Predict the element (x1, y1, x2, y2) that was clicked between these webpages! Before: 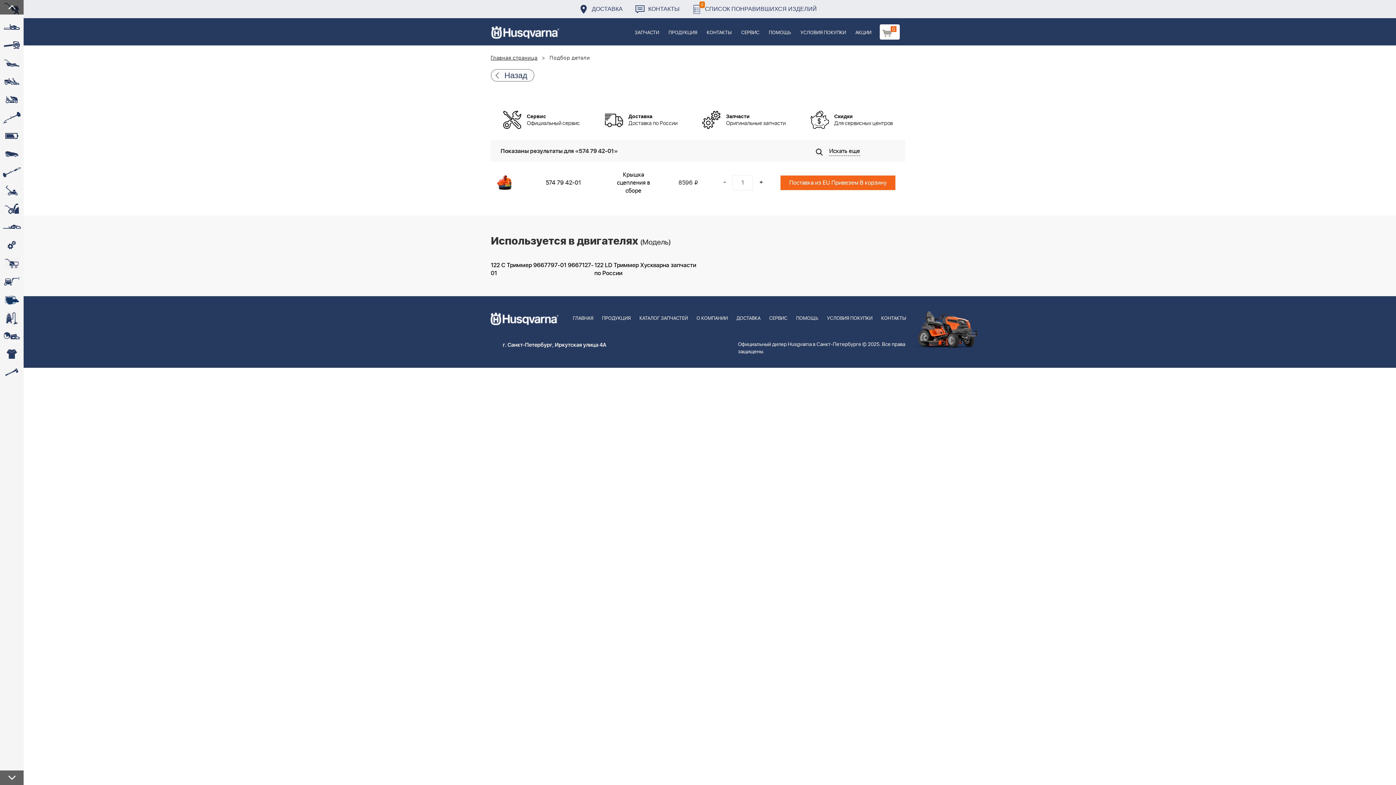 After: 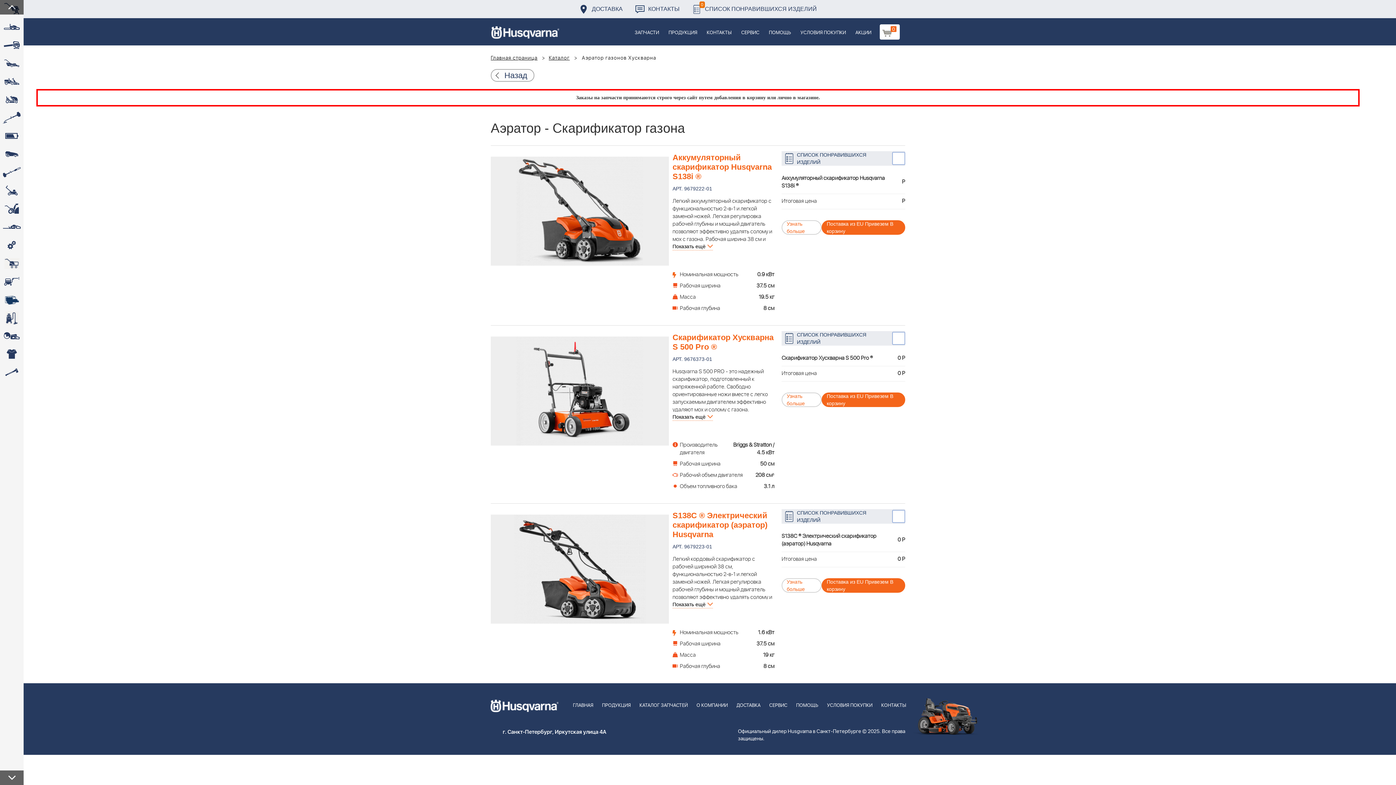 Action: label:  bbox: (0, 181, 23, 200)